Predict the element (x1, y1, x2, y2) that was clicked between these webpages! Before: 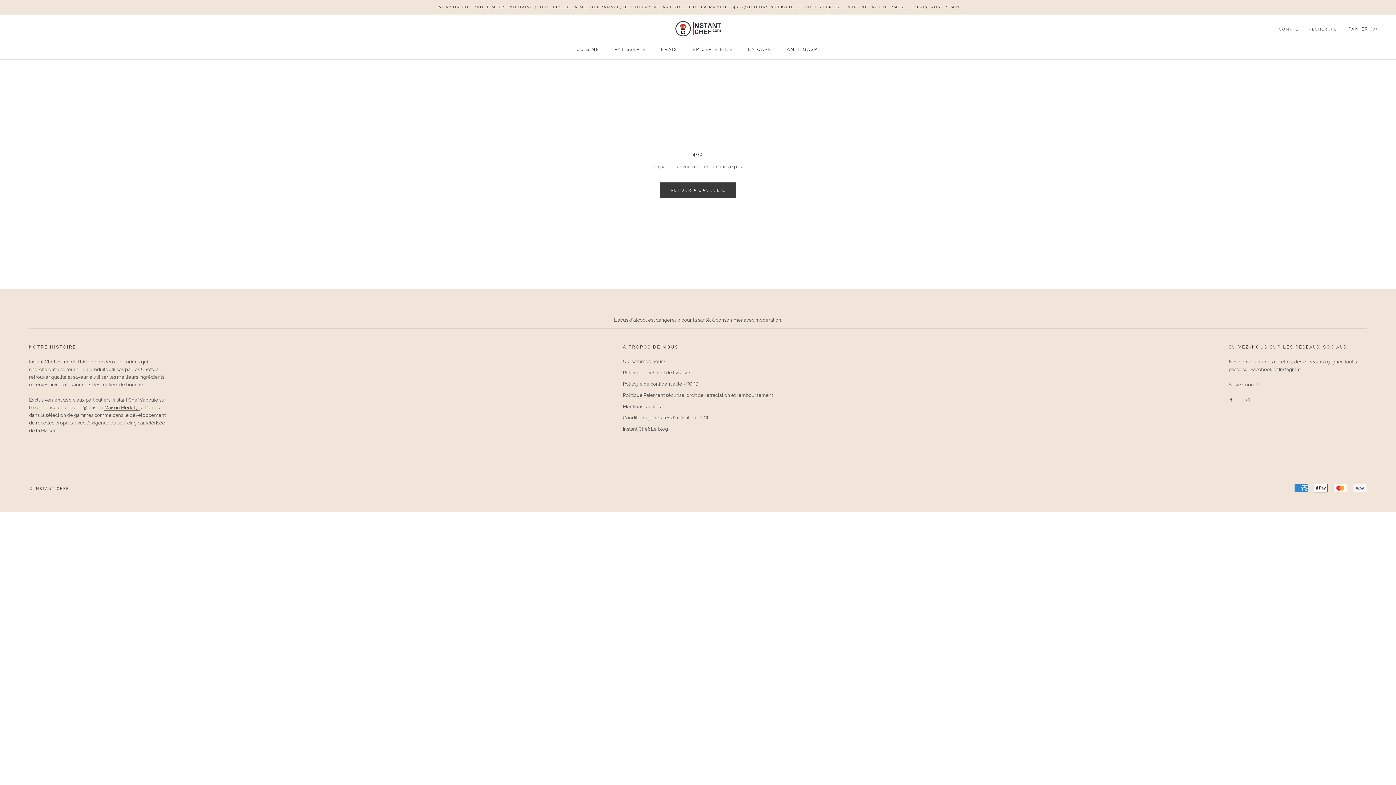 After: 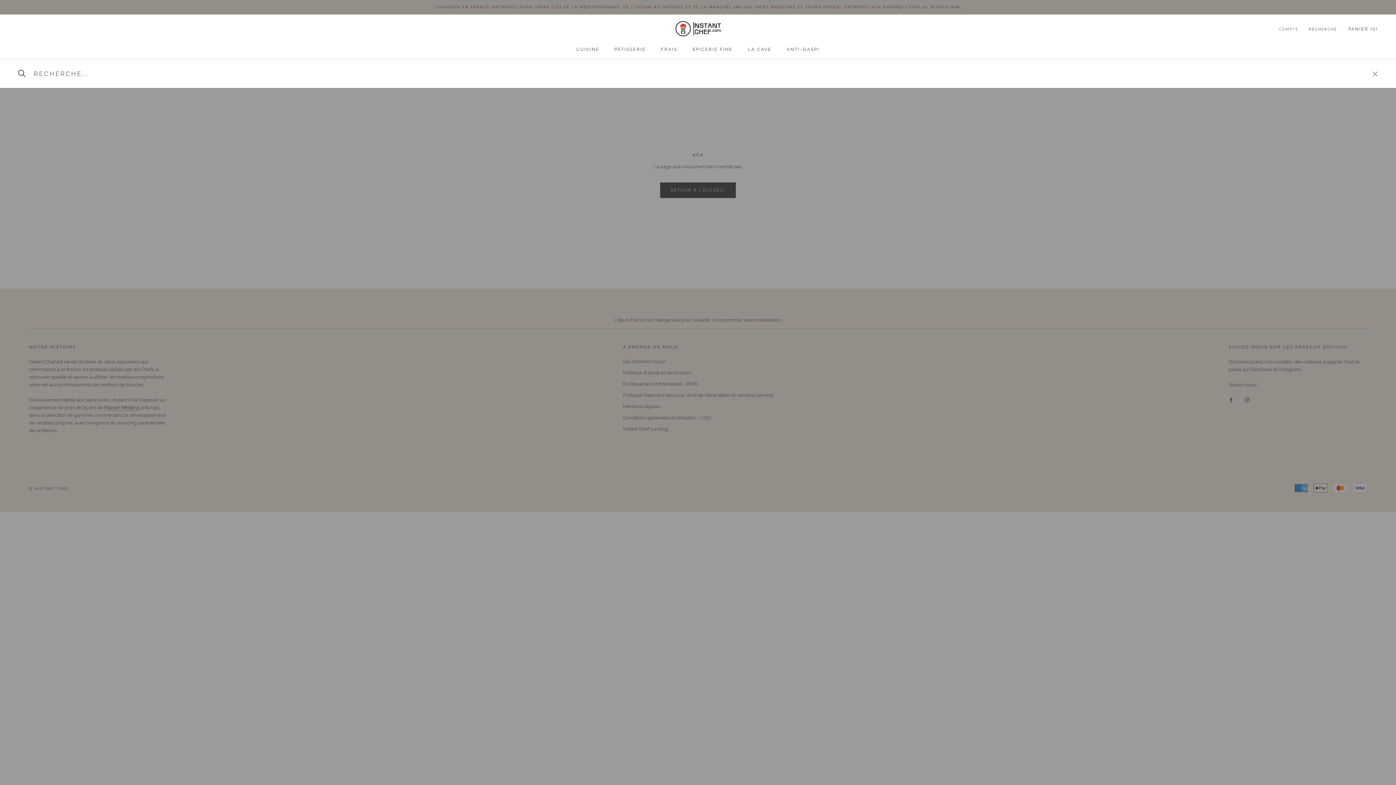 Action: bbox: (1309, 26, 1337, 32) label: RECHERCHE